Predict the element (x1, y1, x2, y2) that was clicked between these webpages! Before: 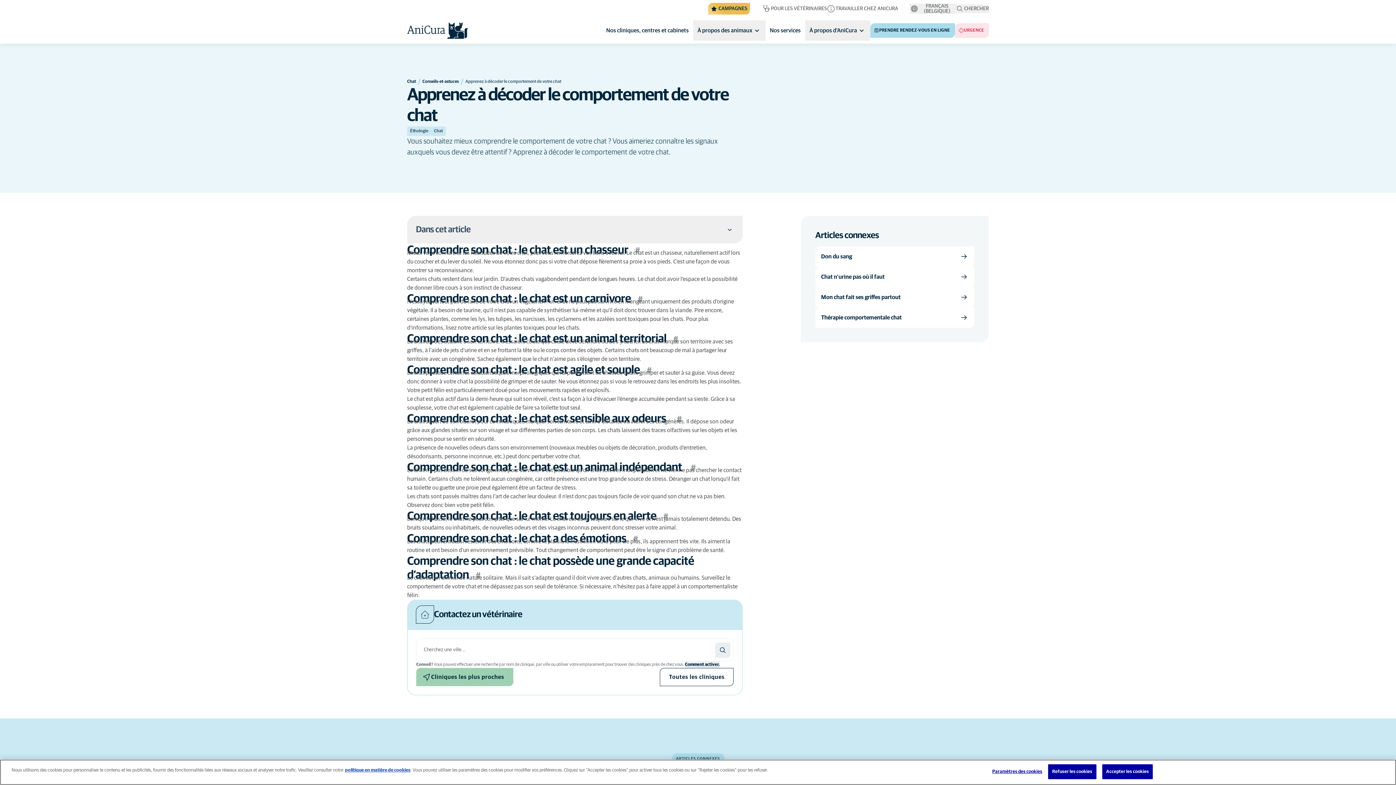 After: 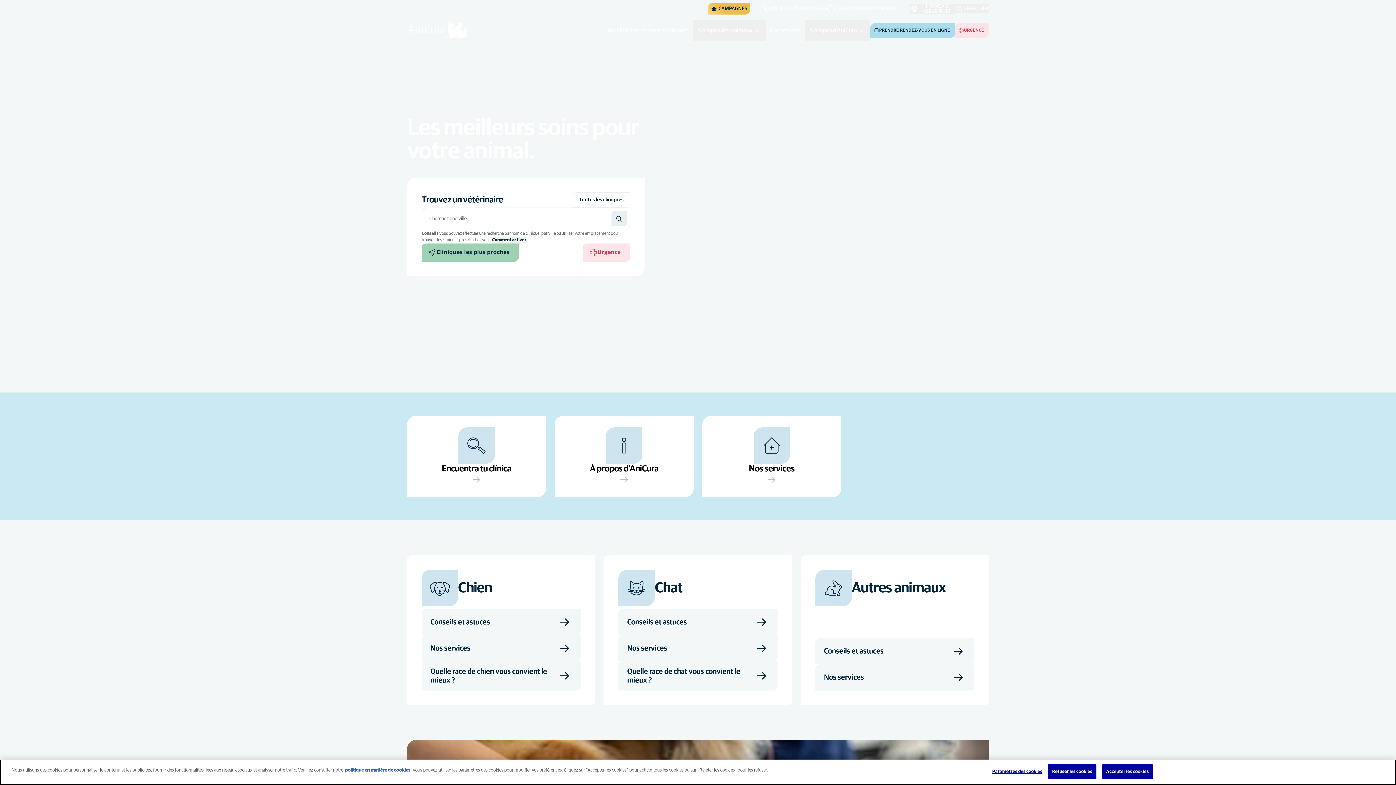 Action: bbox: (407, 21, 468, 39)